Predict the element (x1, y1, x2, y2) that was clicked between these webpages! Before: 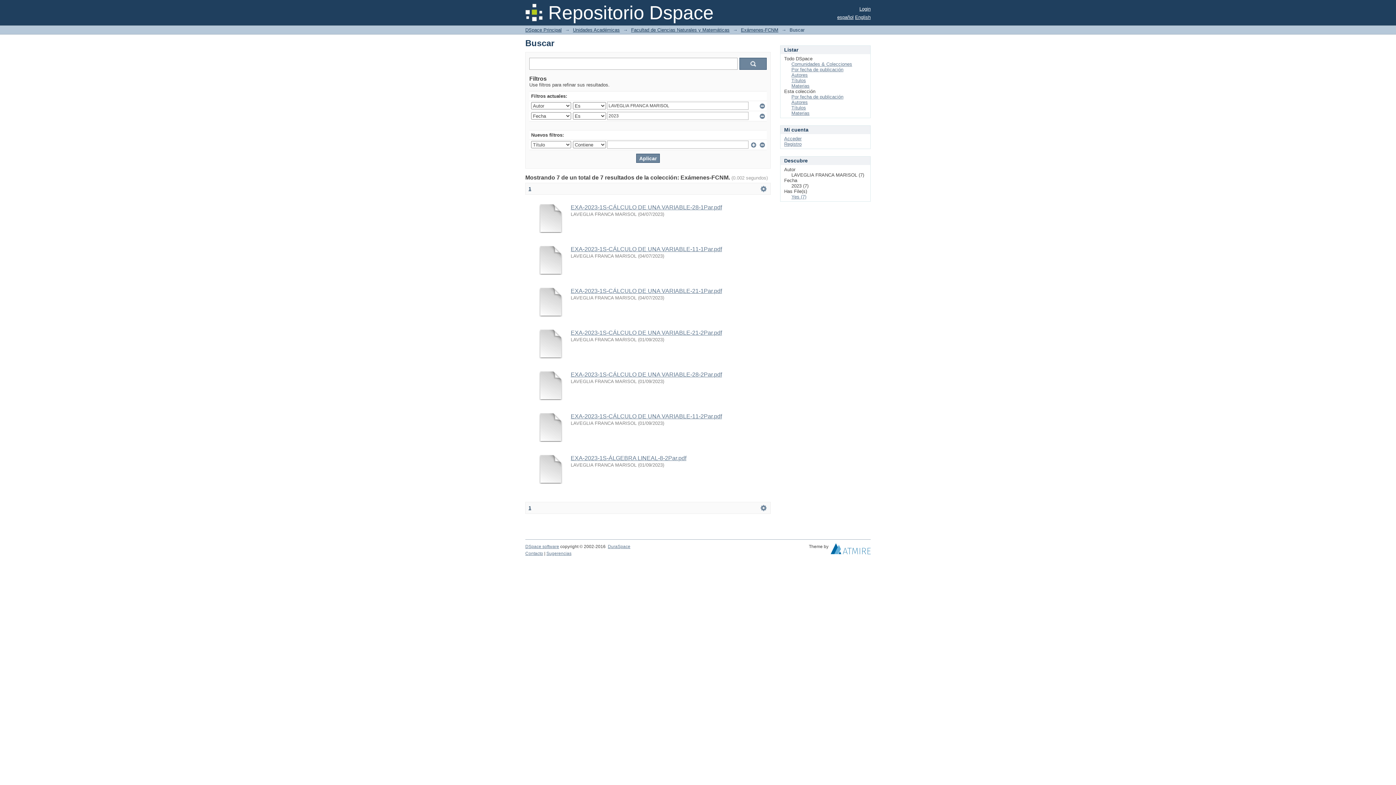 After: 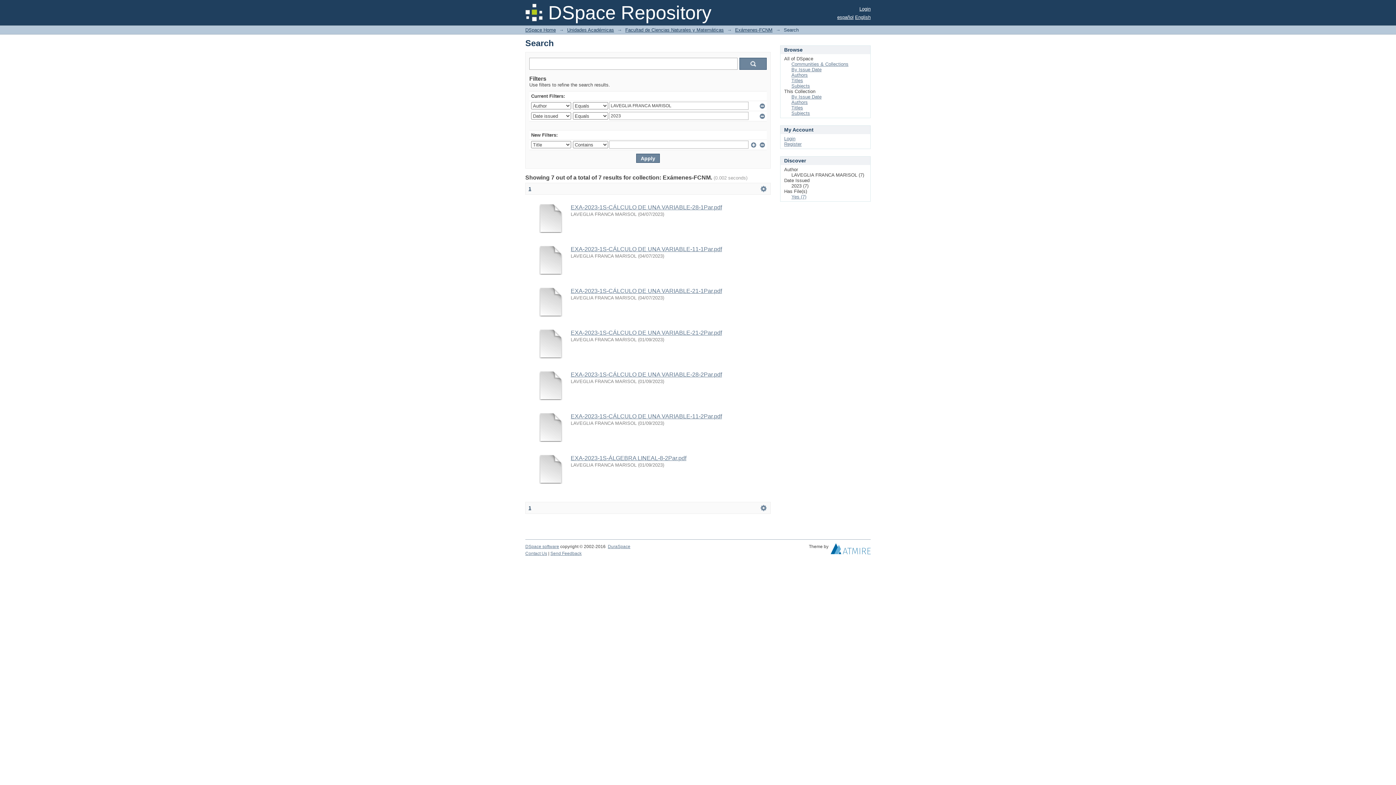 Action: label: English bbox: (855, 14, 870, 20)